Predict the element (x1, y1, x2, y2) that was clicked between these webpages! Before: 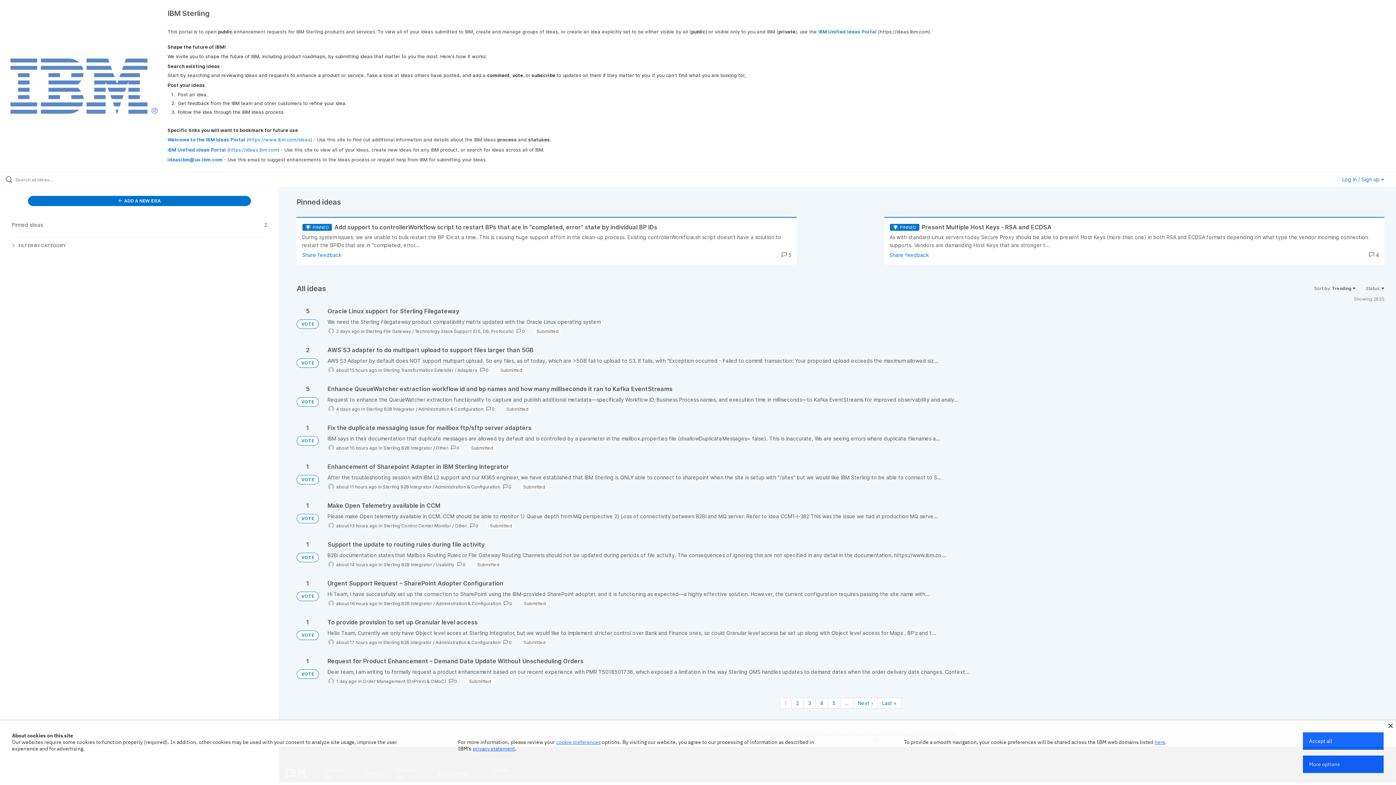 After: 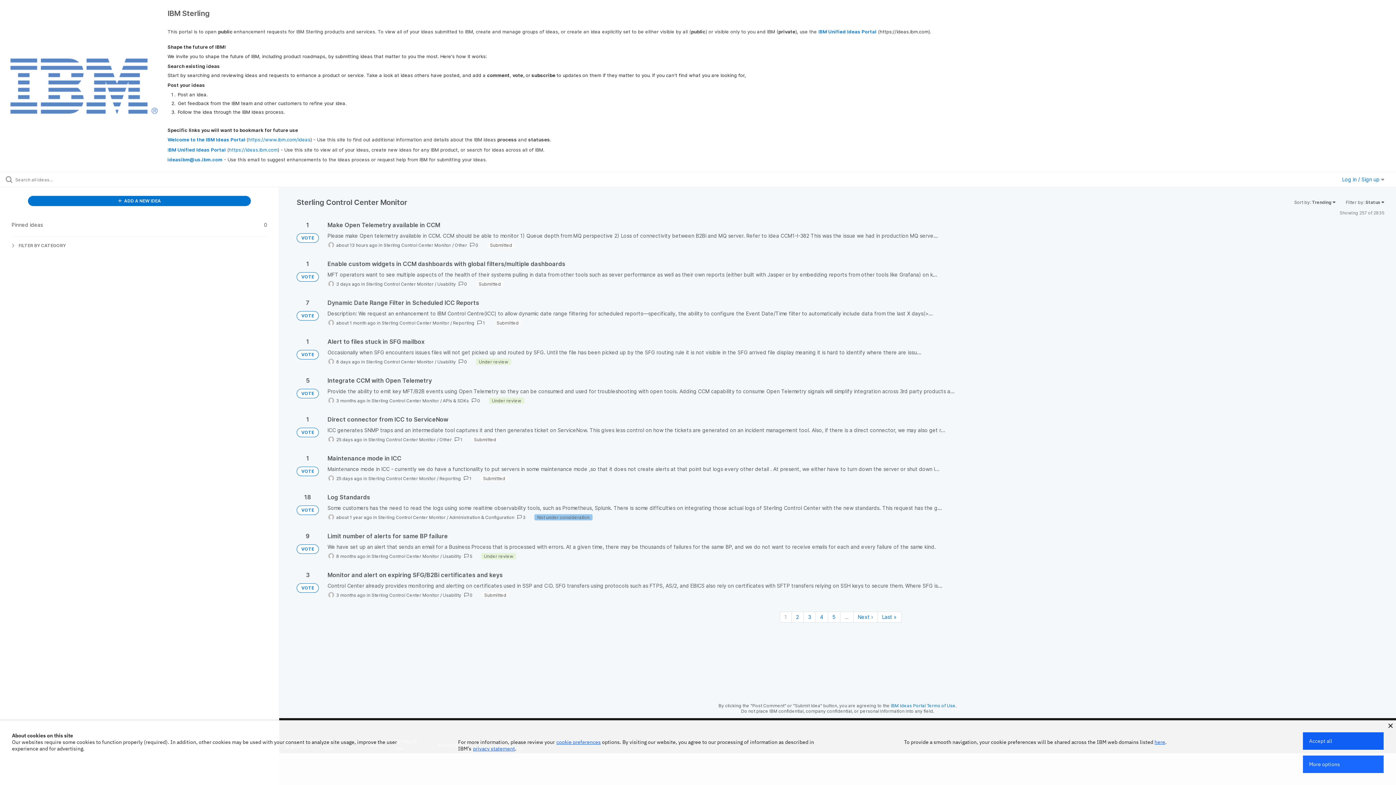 Action: bbox: (383, 523, 451, 528) label: Sterling Control Center Monitor